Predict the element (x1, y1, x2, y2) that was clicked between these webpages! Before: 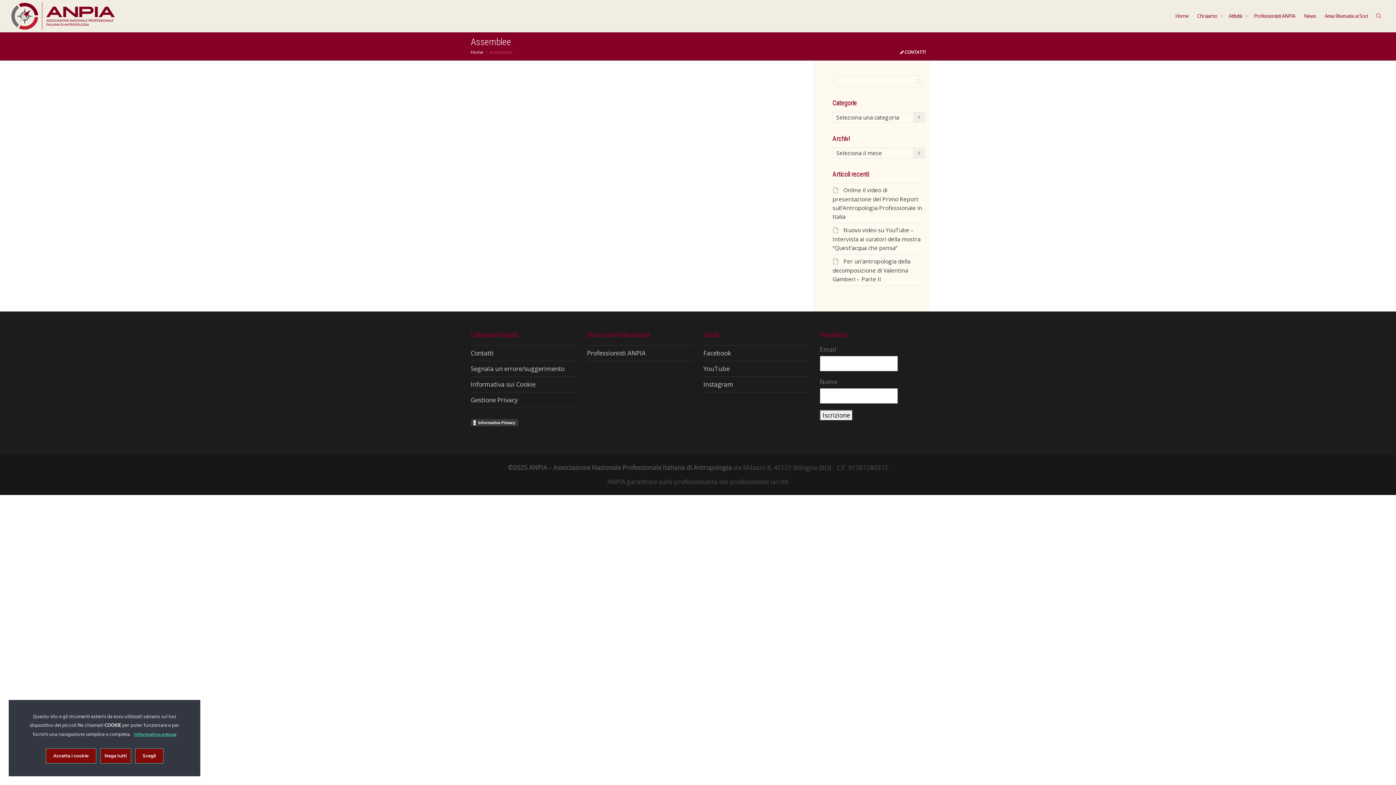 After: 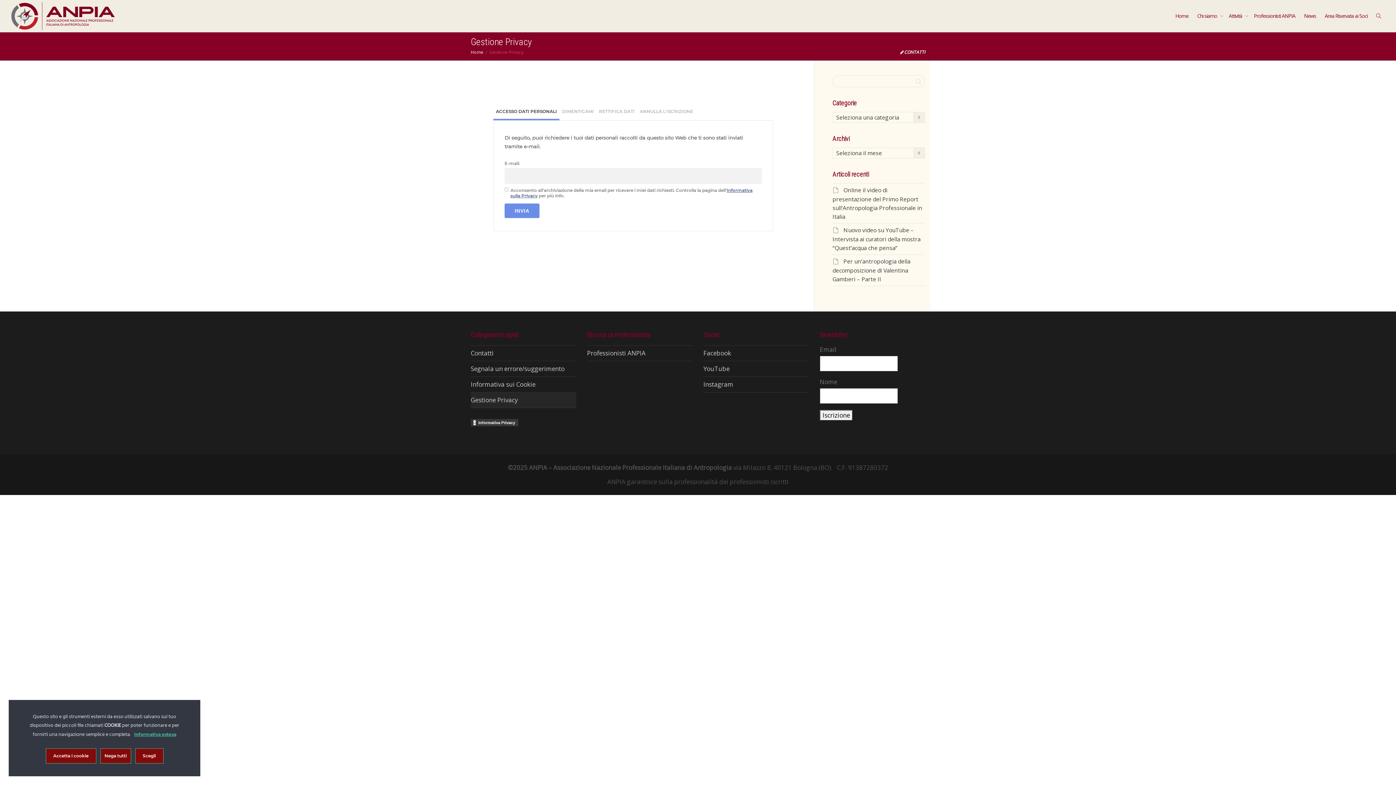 Action: bbox: (470, 392, 576, 408) label: Gestione Privacy